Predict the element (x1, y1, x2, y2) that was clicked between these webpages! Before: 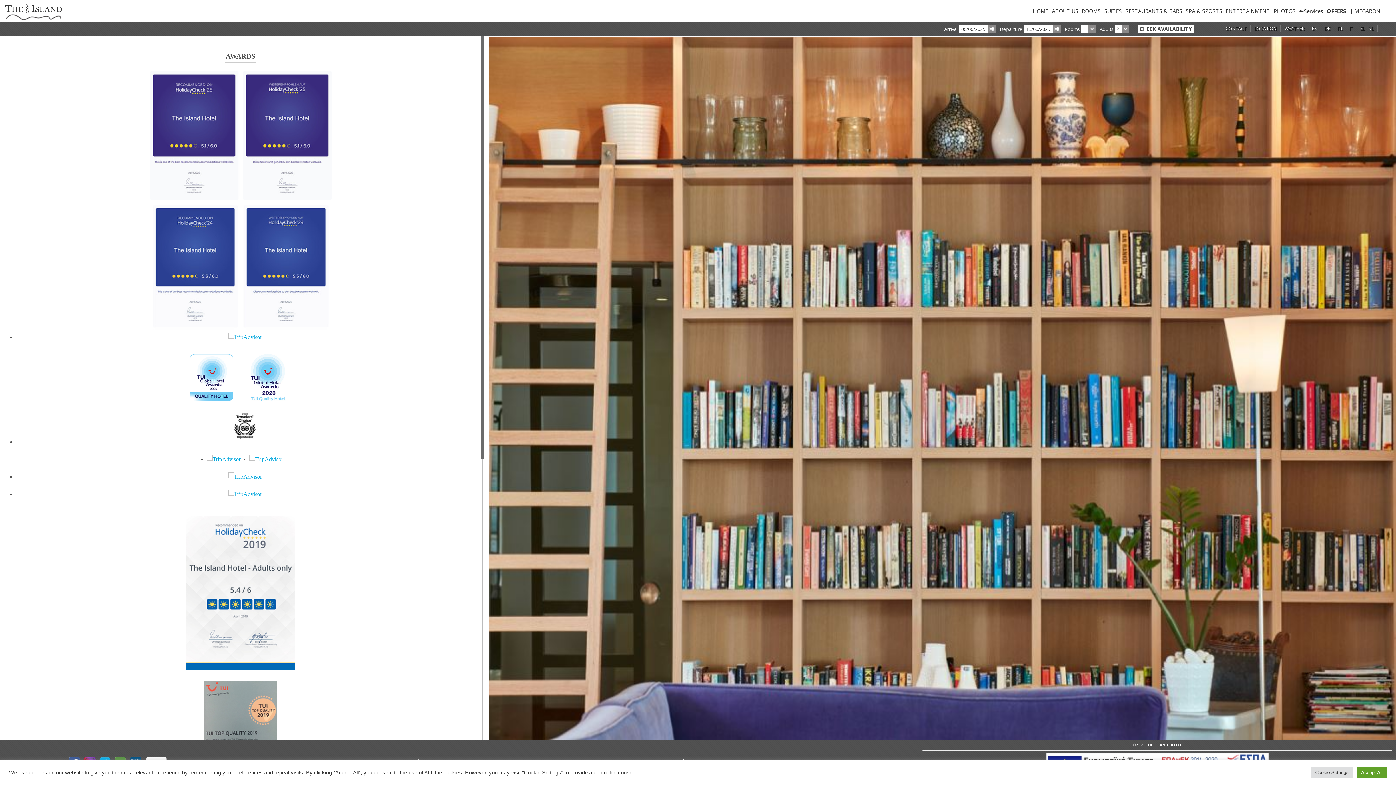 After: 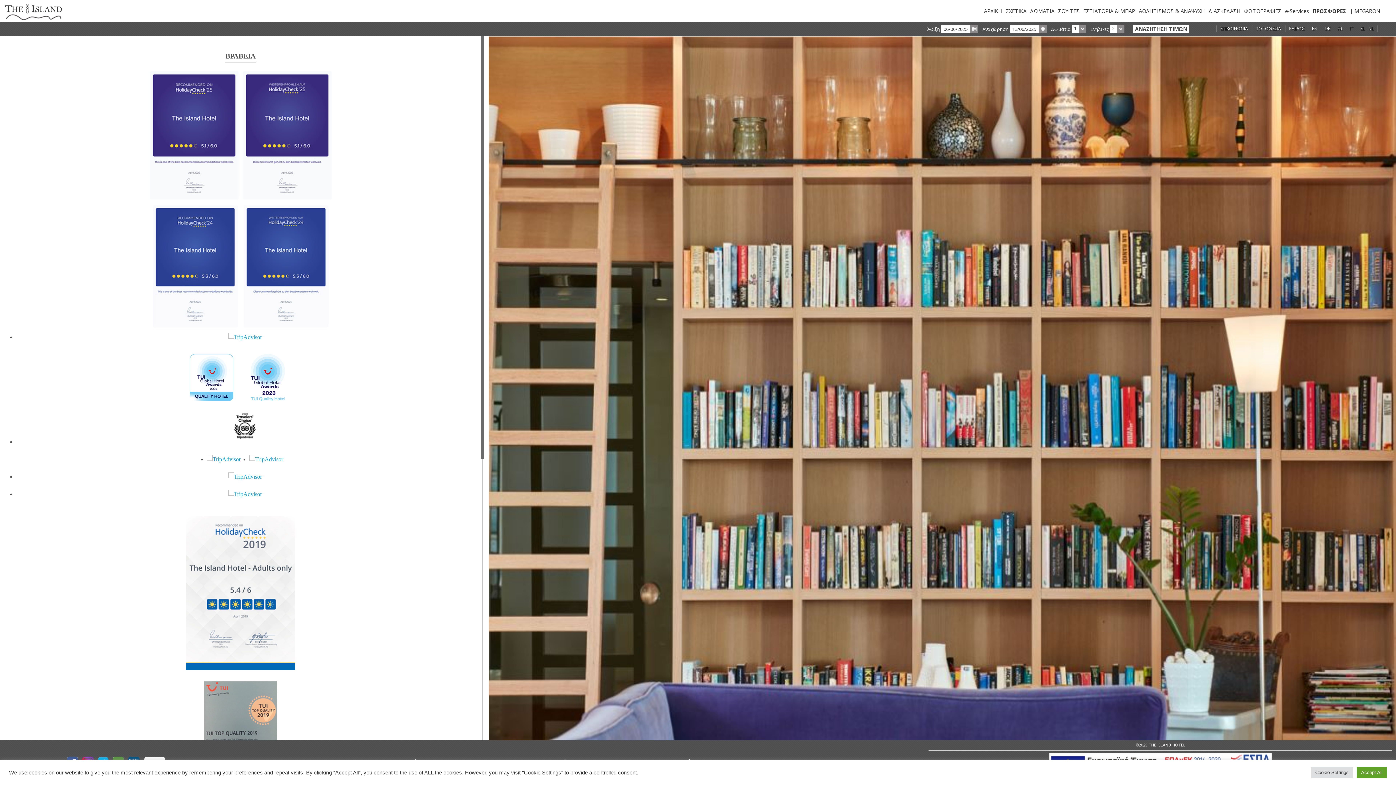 Action: label: EL bbox: (1357, 25, 1366, 32)